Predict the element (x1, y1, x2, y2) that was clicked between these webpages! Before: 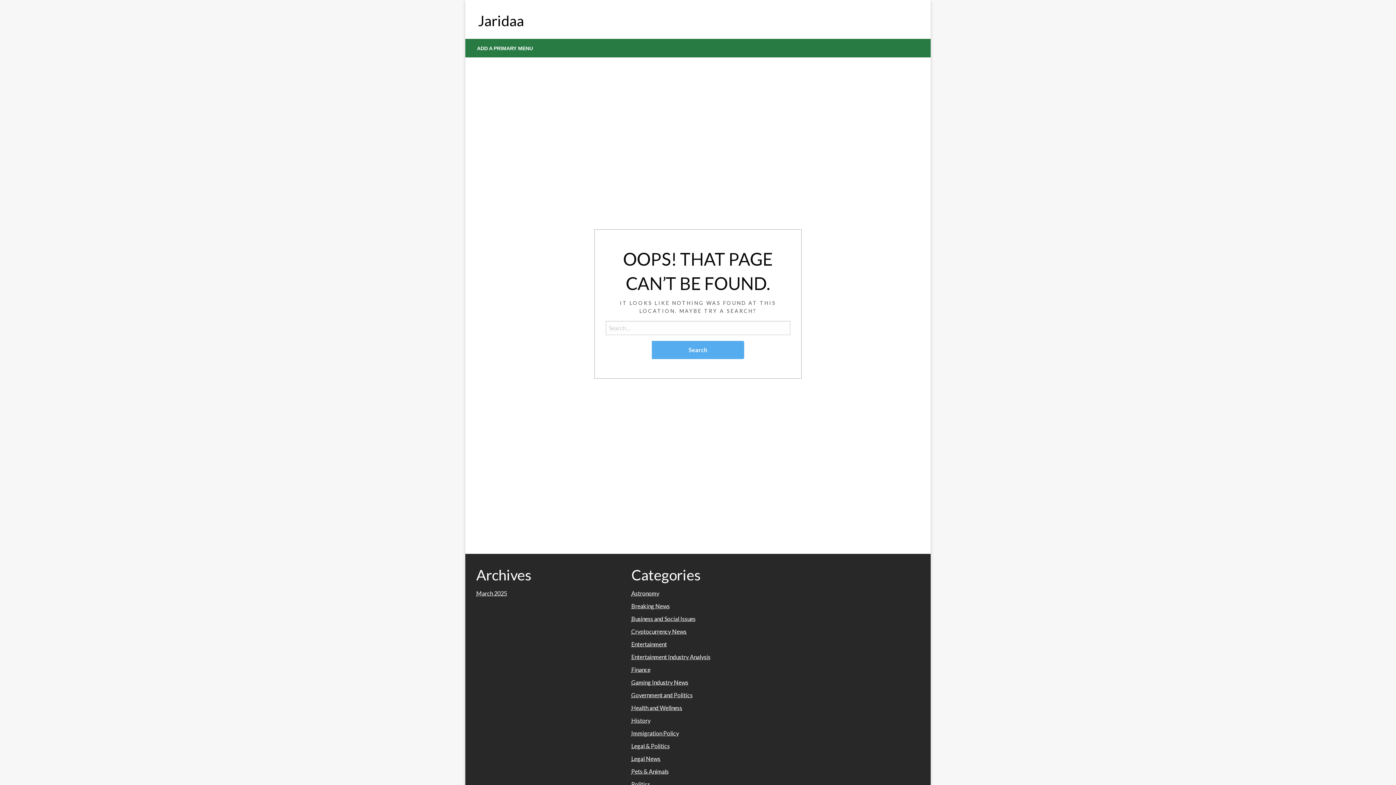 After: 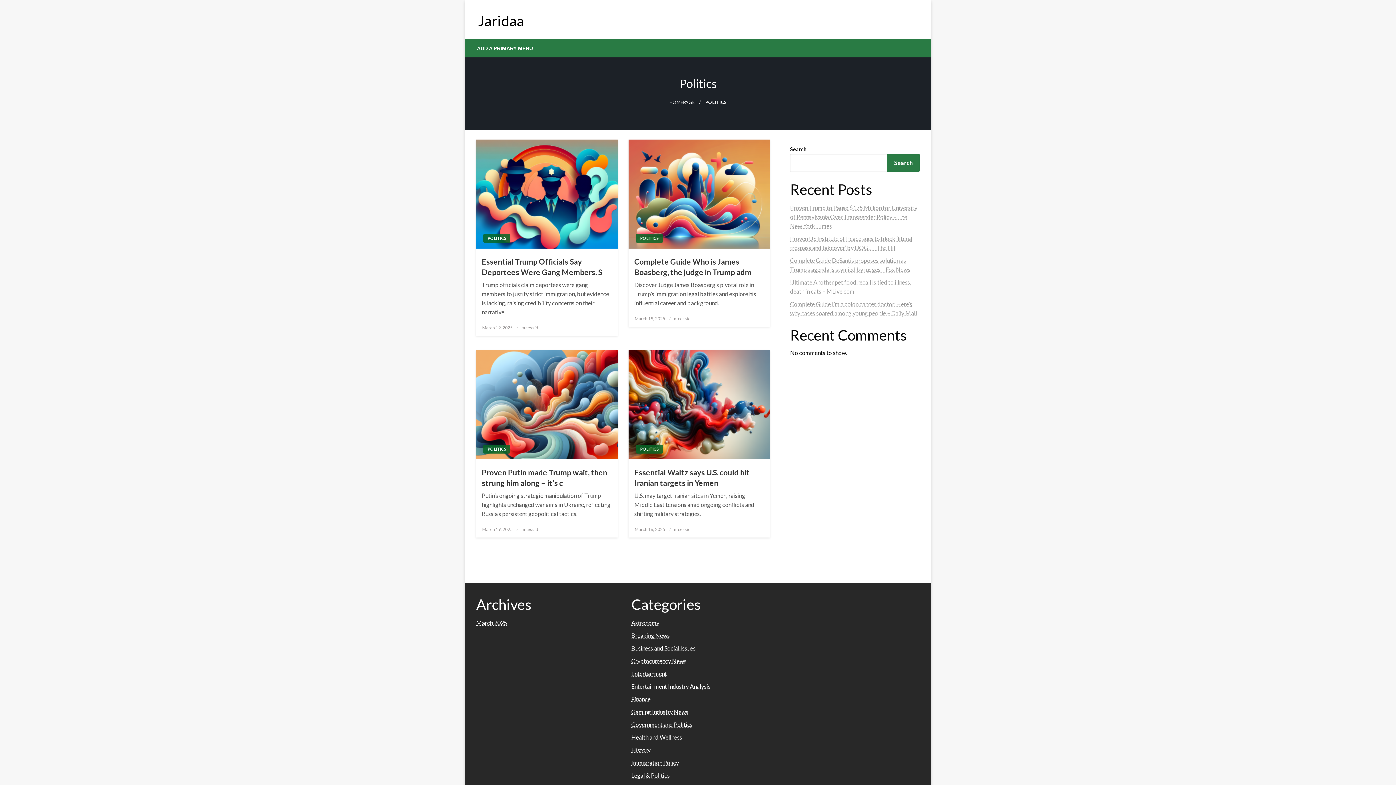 Action: label: Politics bbox: (631, 781, 650, 788)